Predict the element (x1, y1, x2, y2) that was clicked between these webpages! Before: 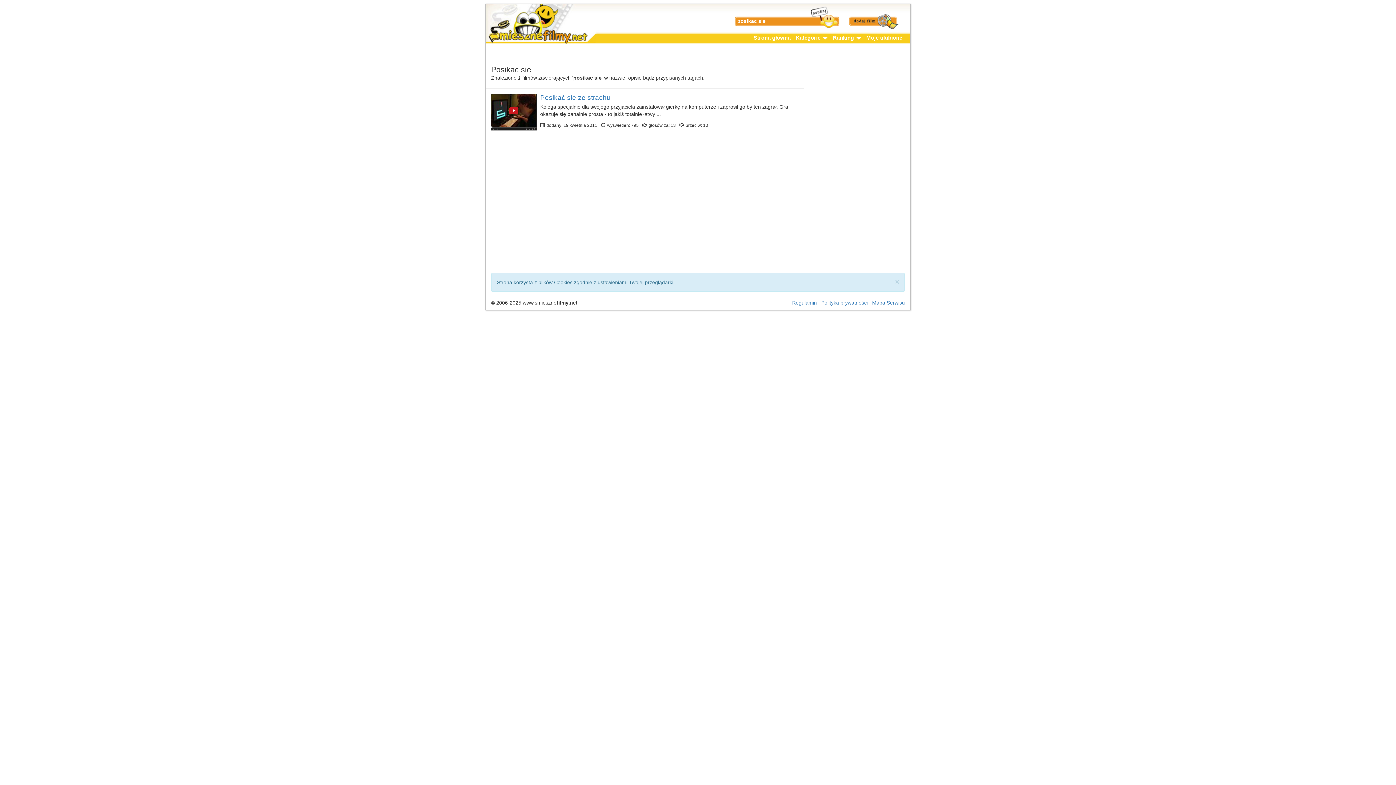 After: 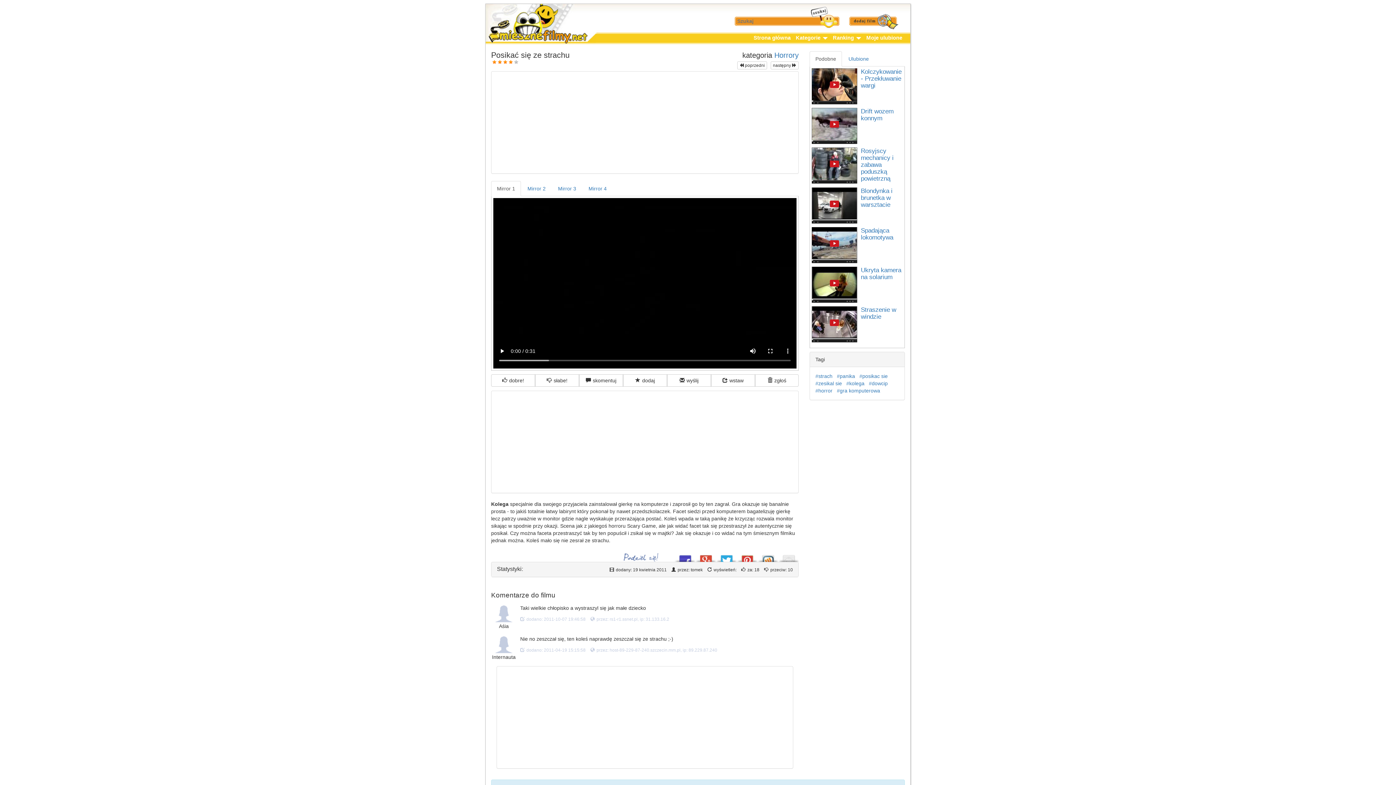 Action: label: Posikać się ze strachu bbox: (540, 93, 610, 101)